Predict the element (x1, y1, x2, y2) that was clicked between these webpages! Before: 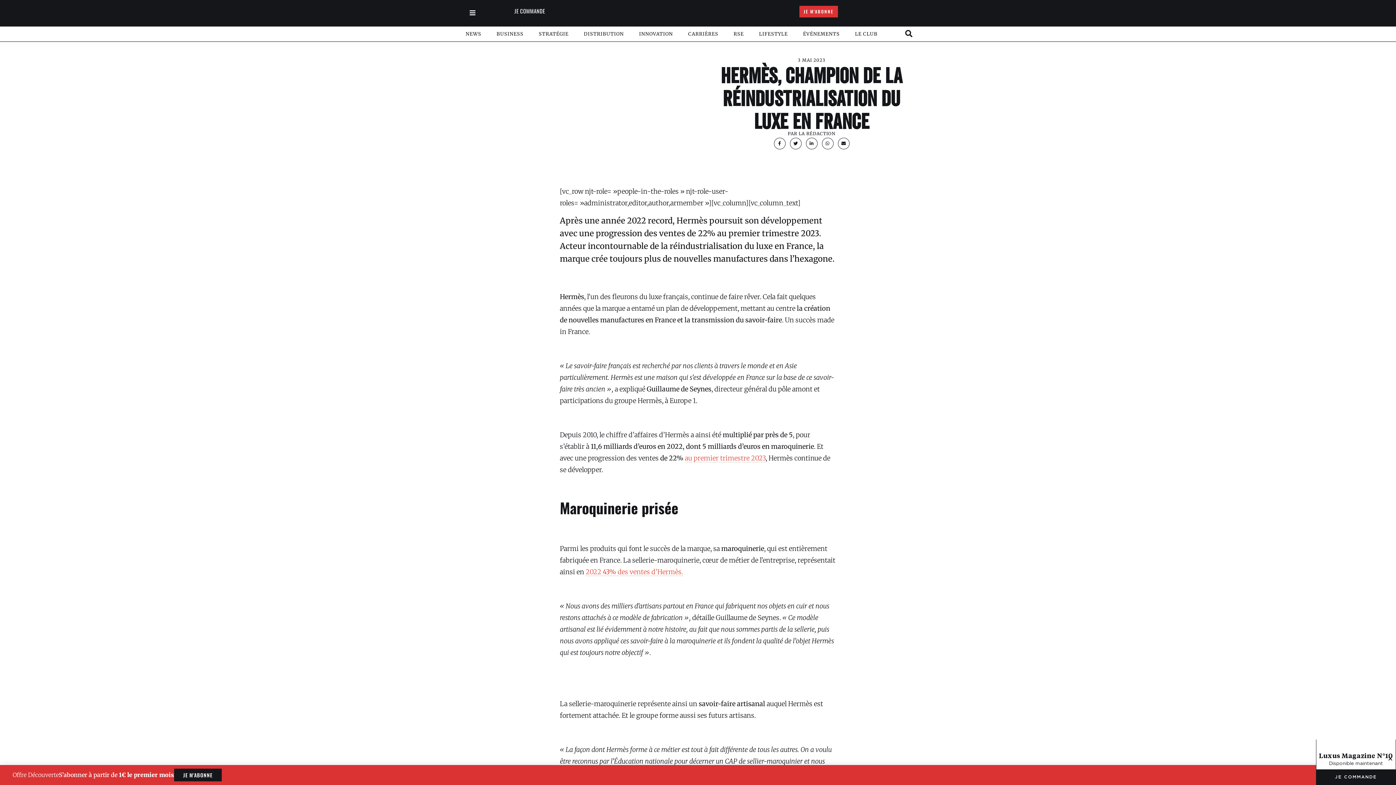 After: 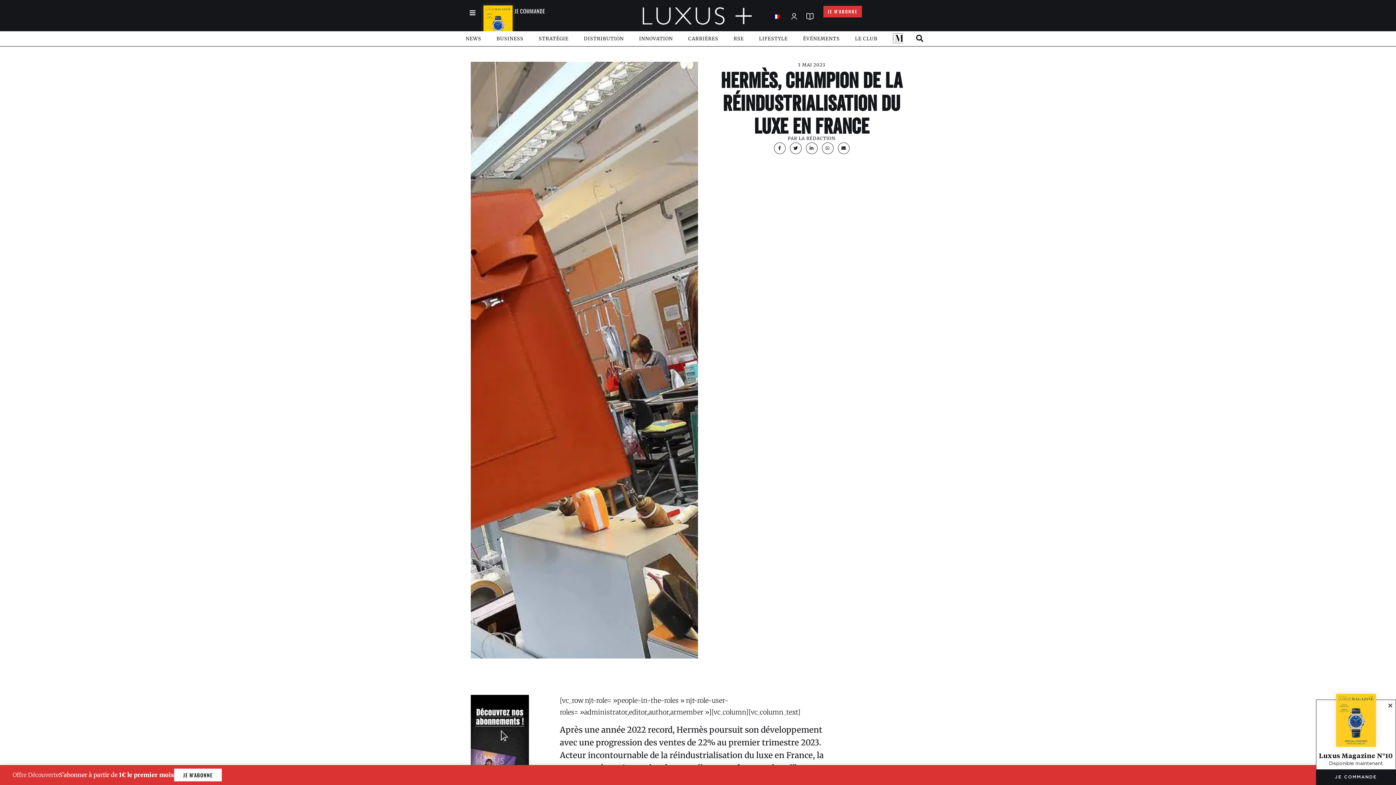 Action: label: JE M'ABONNE bbox: (174, 769, 221, 781)